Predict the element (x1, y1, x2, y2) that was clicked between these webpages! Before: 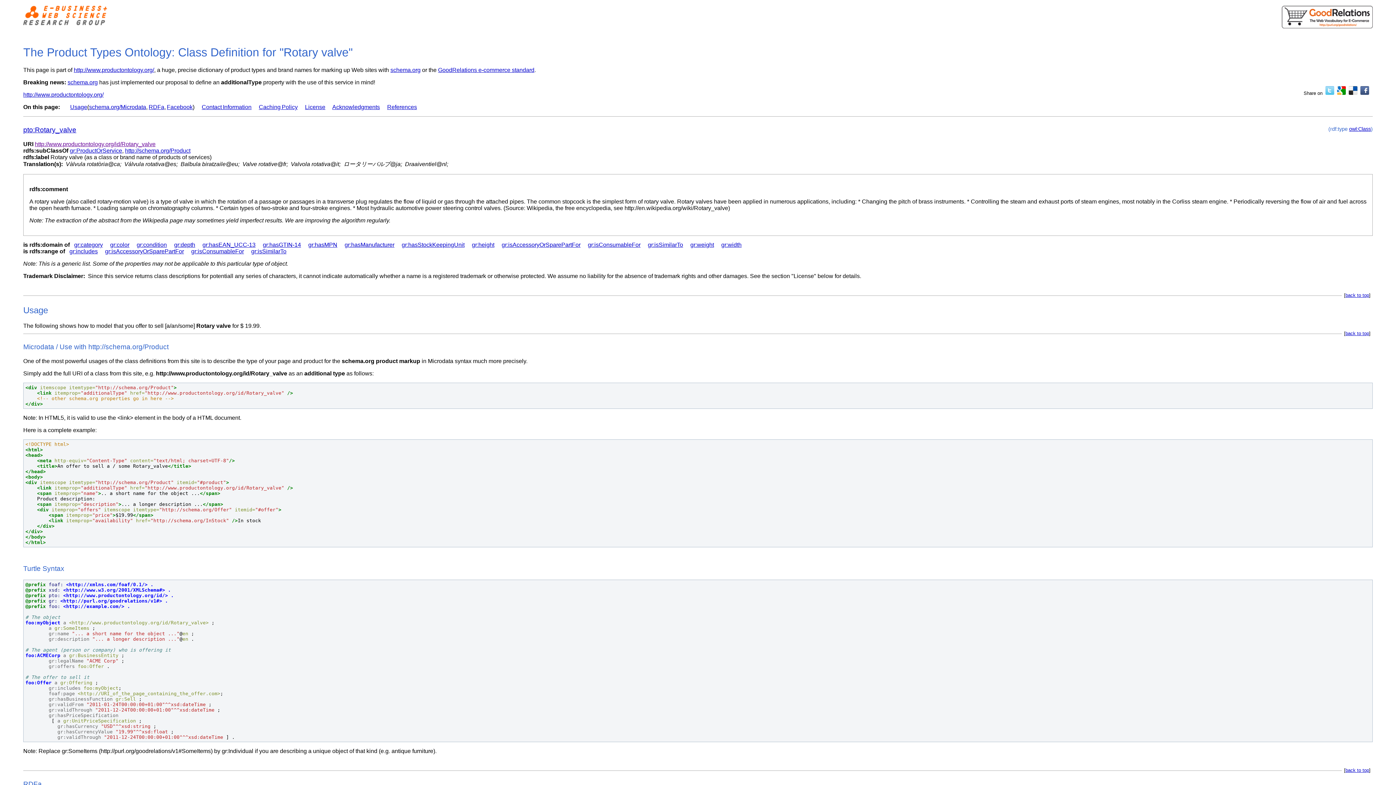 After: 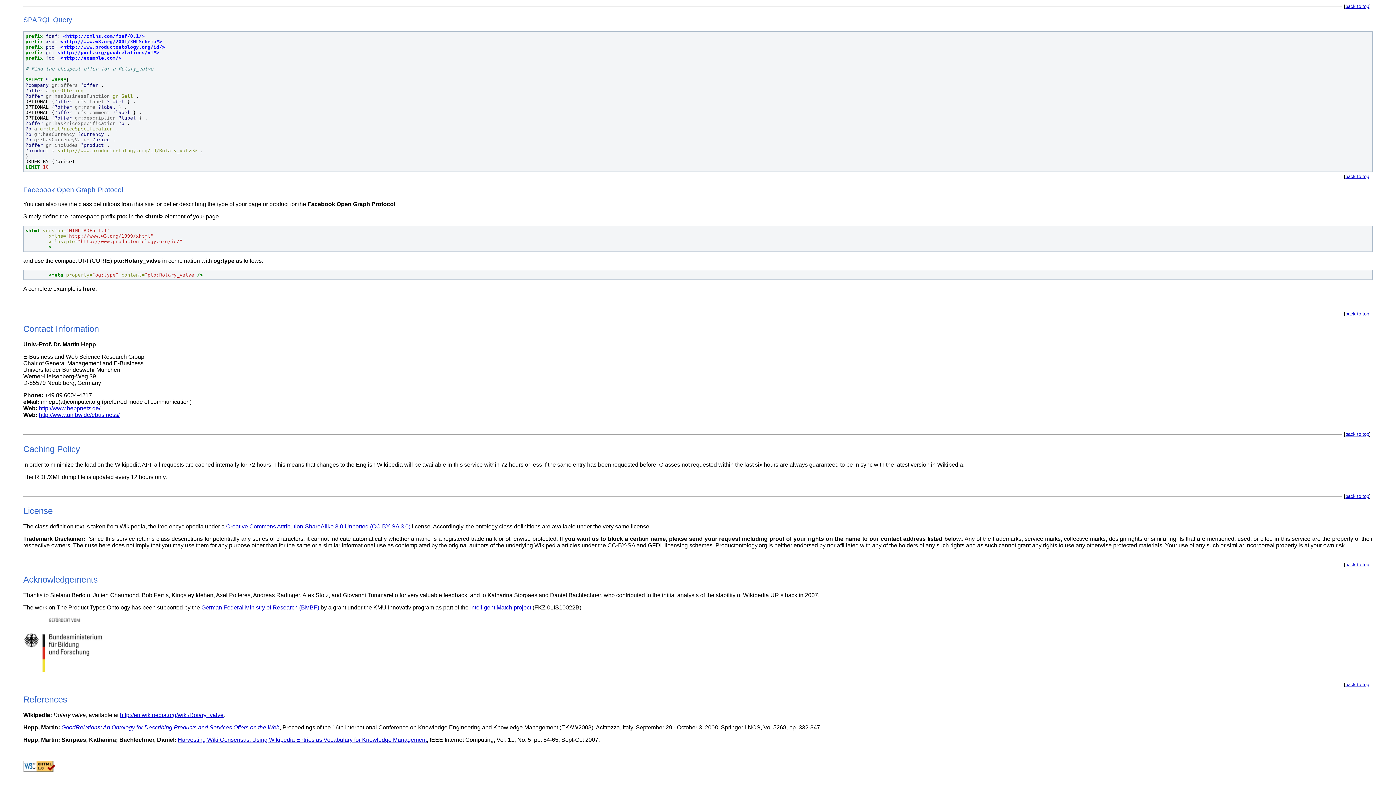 Action: label: Caching Policy bbox: (258, 104, 297, 110)